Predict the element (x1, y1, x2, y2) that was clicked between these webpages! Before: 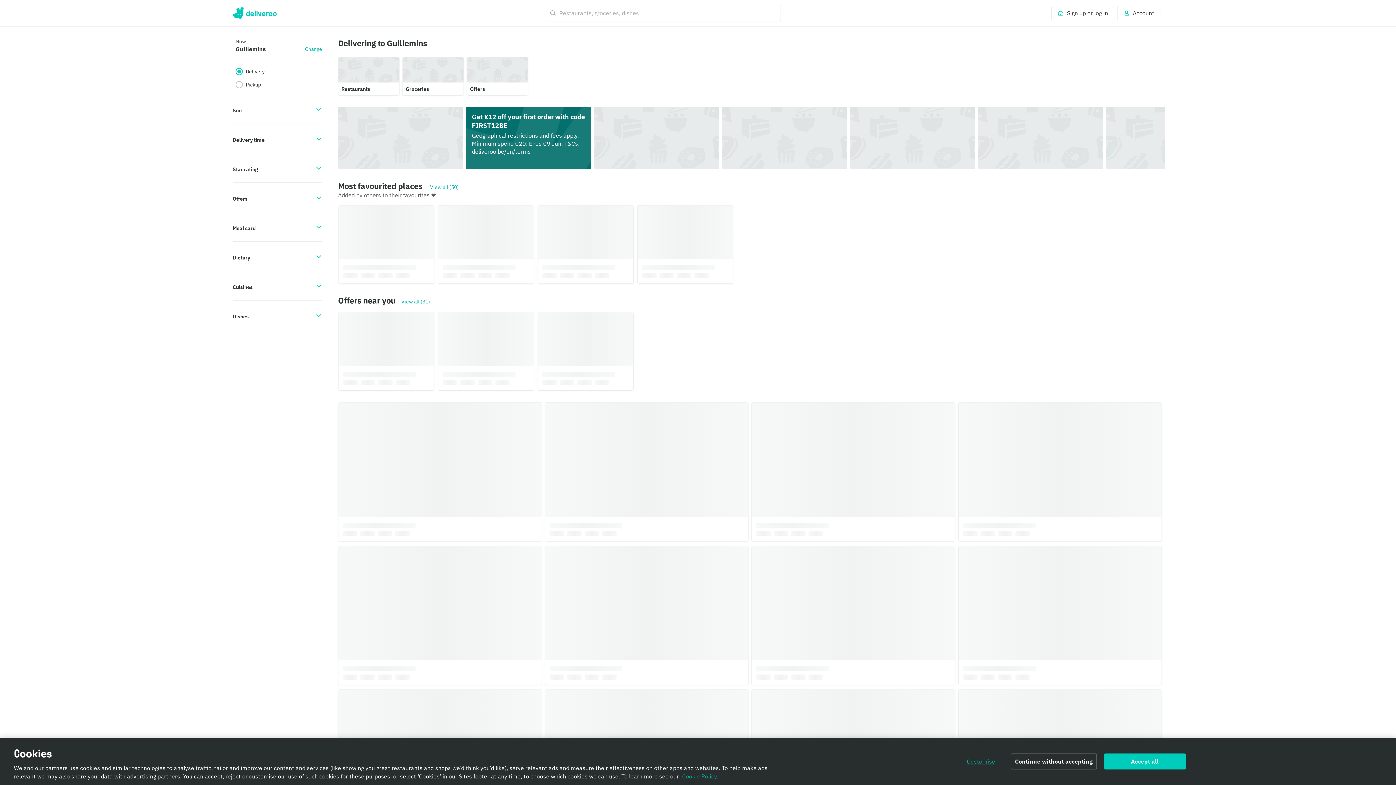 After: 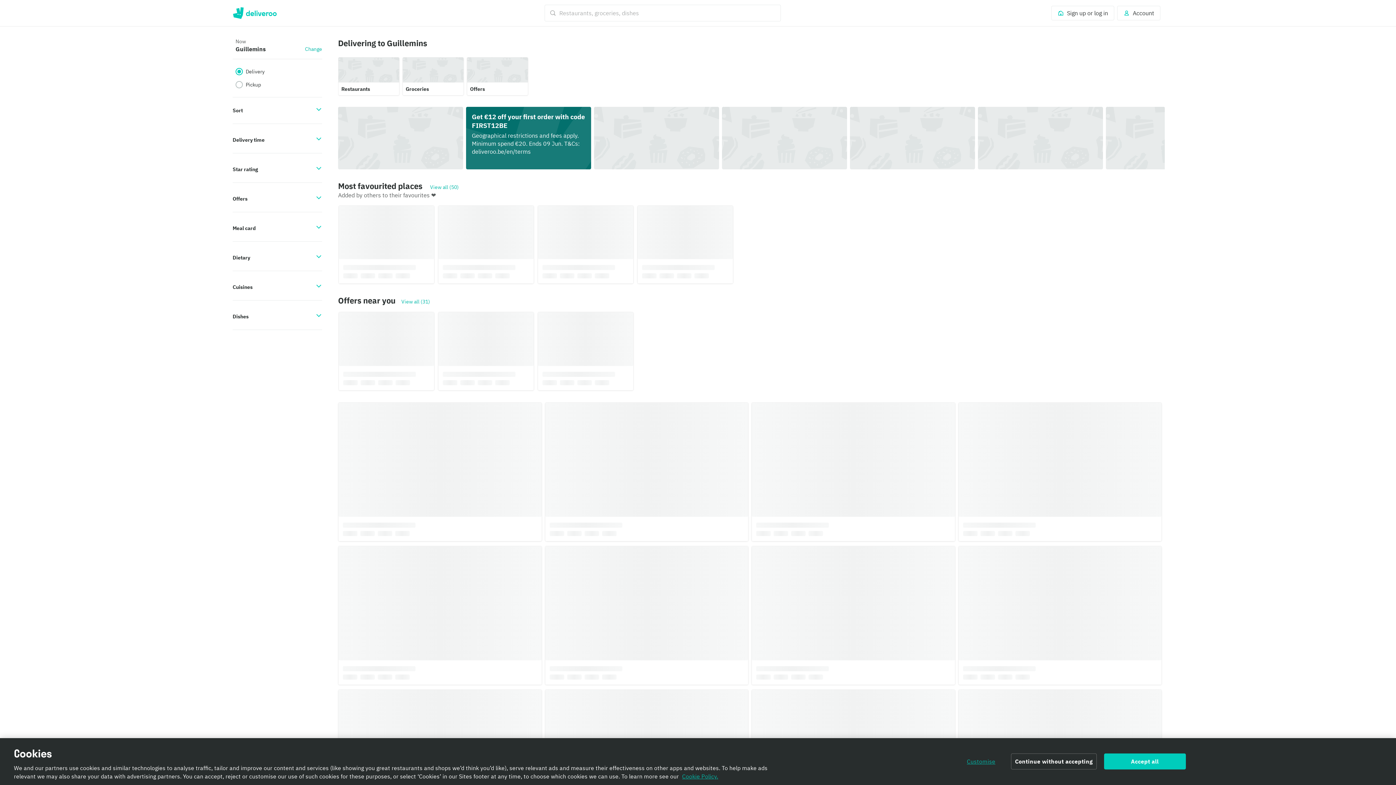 Action: bbox: (402, 57, 463, 95) label: Groceries